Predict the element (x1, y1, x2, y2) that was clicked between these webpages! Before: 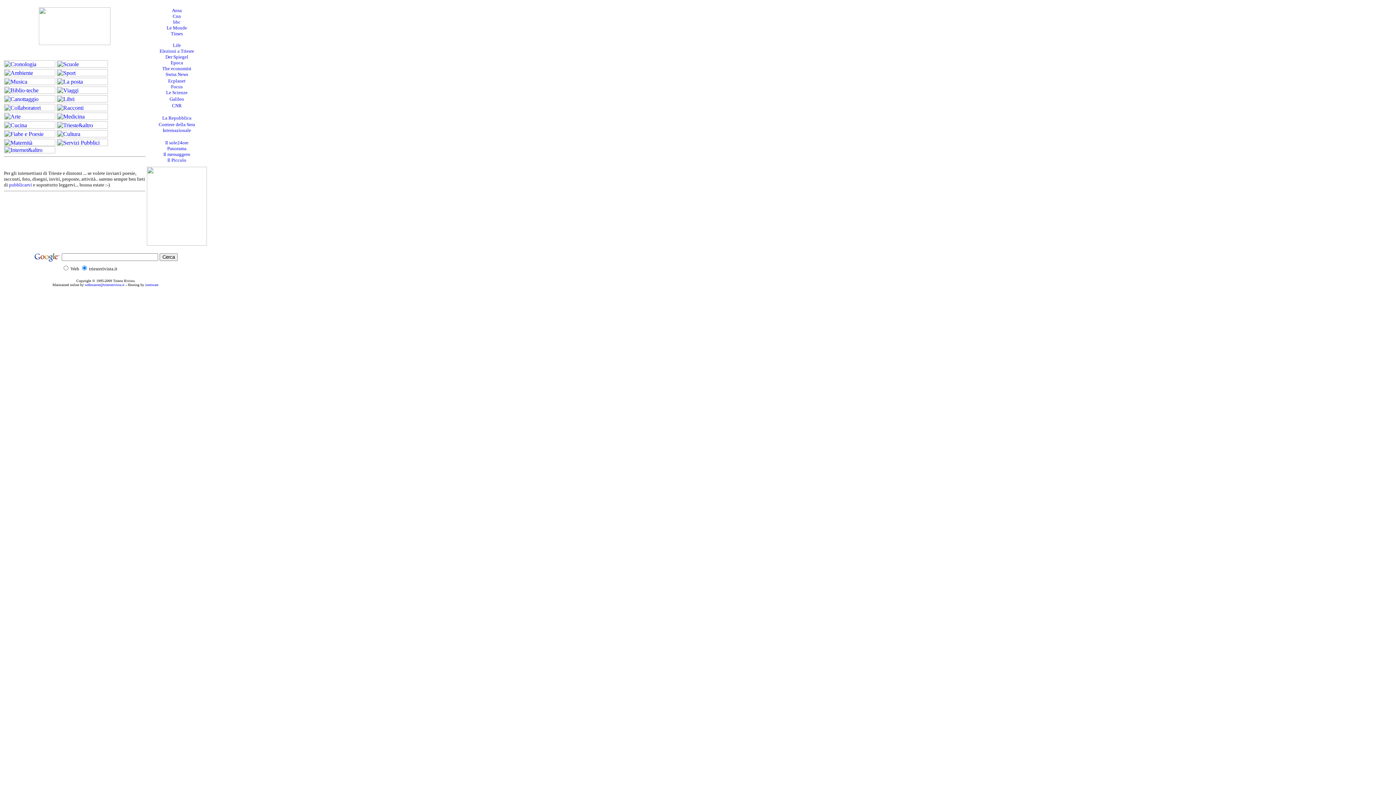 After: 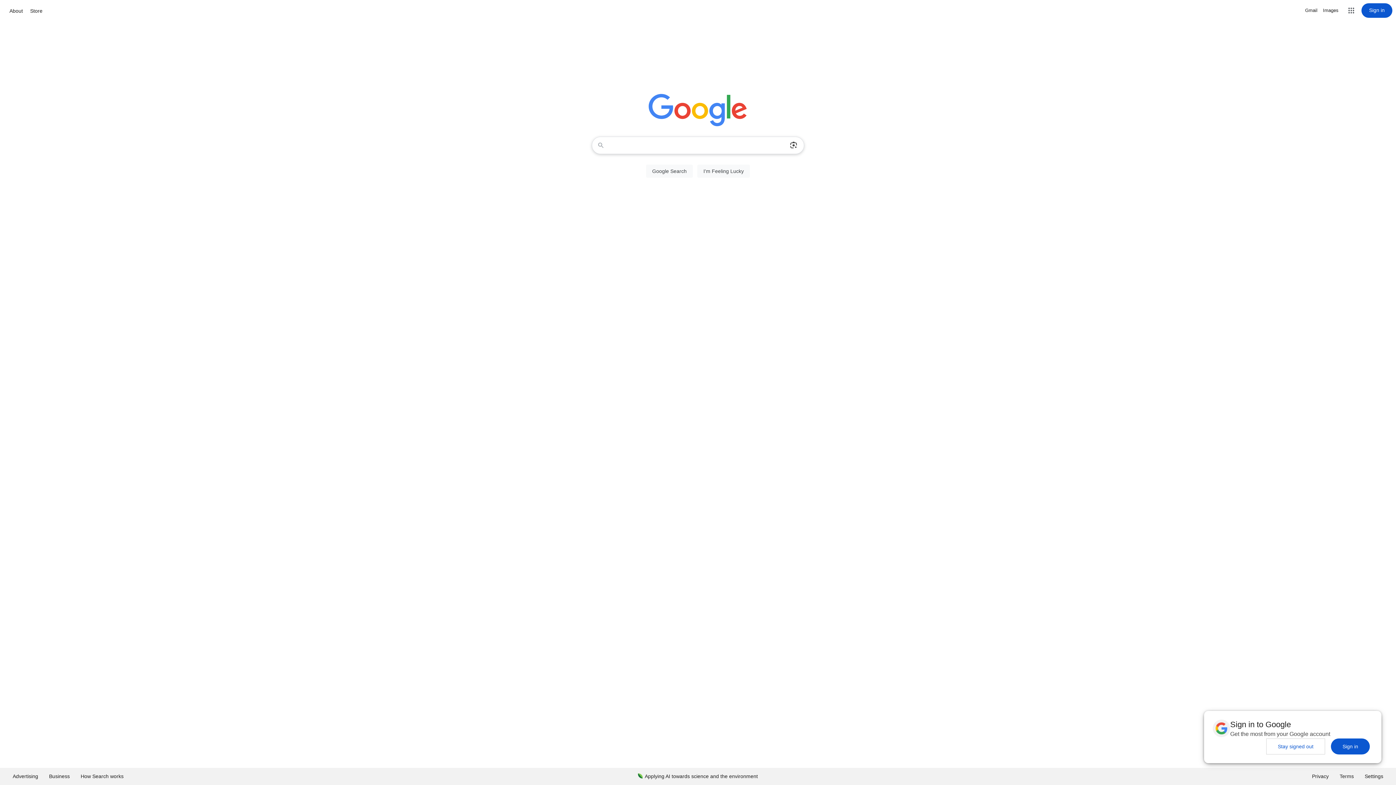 Action: bbox: (33, 258, 60, 264)